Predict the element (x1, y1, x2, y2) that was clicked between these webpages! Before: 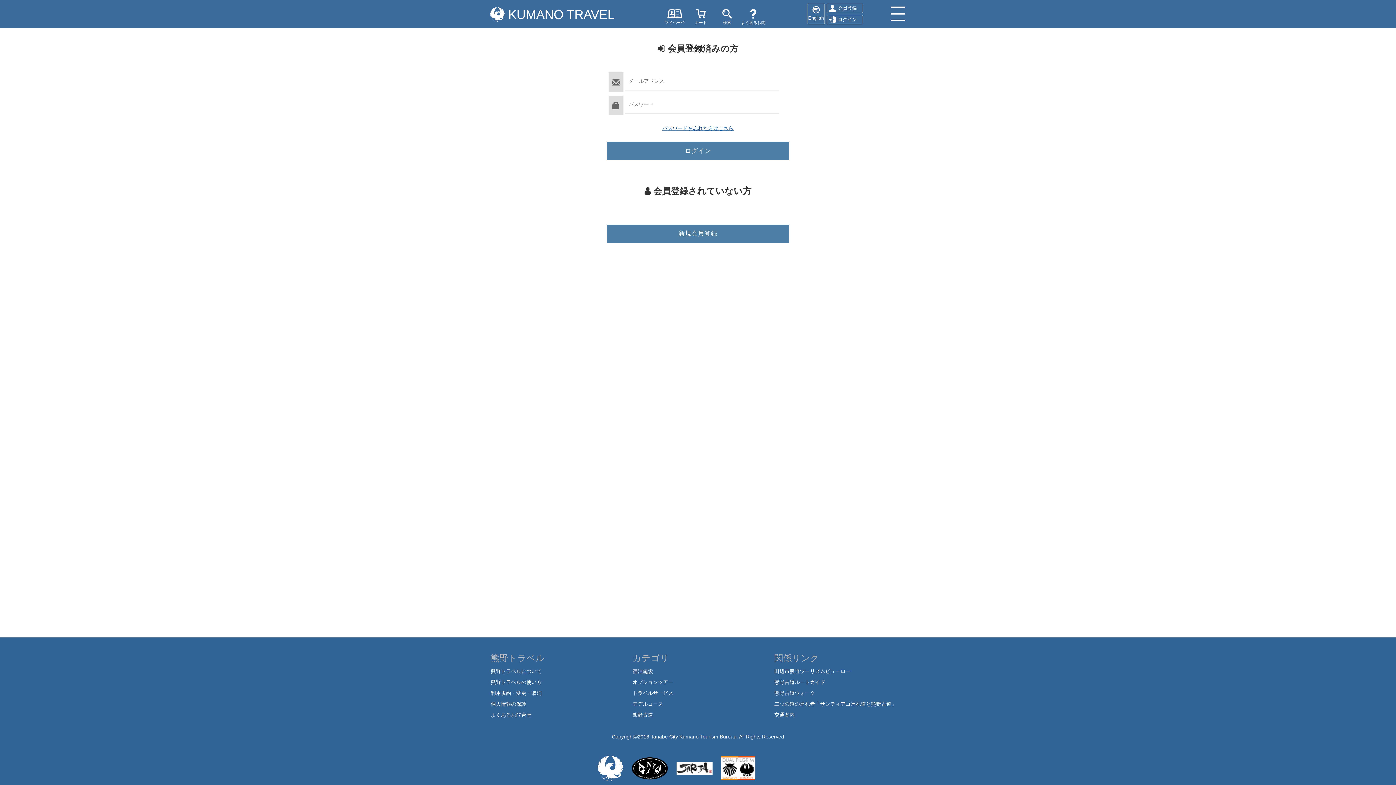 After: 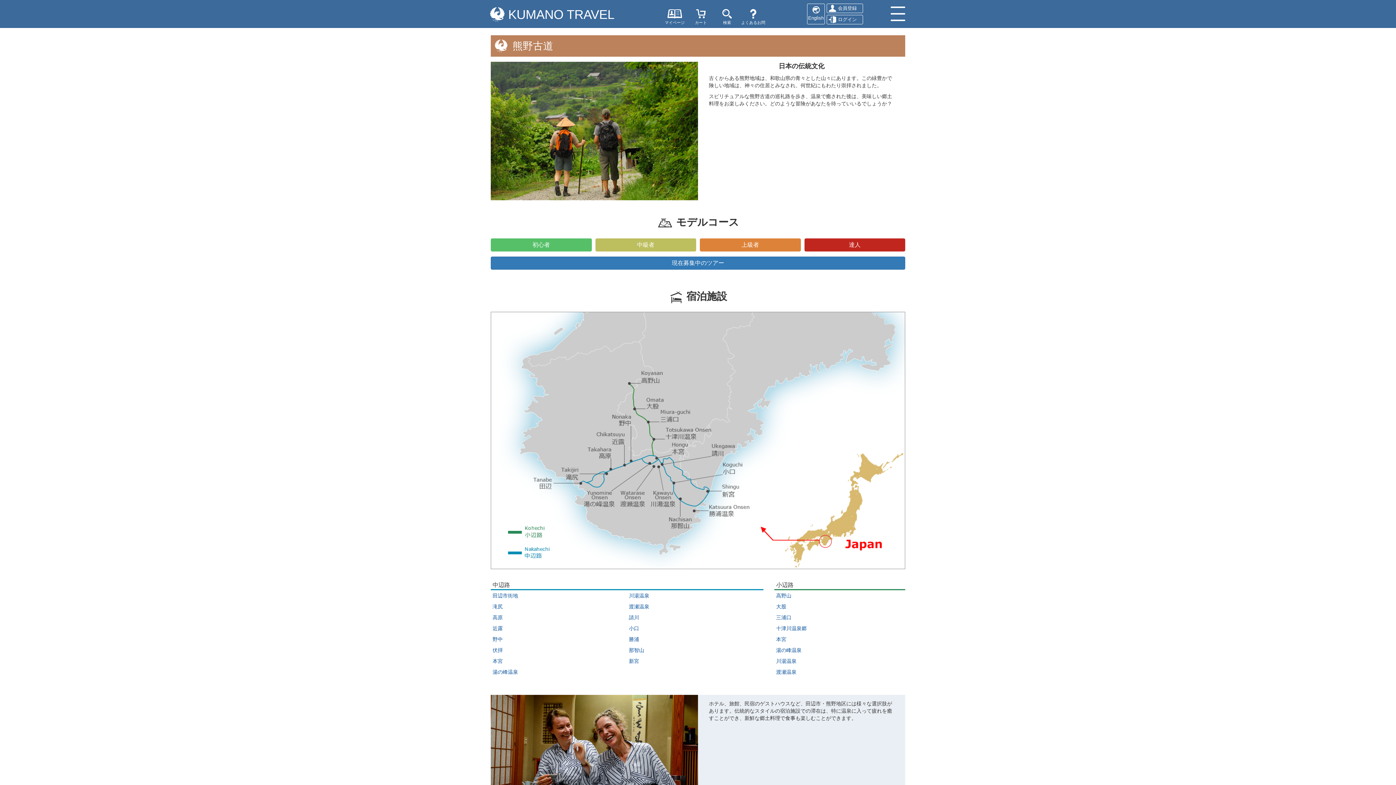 Action: bbox: (632, 712, 653, 718) label: 熊野古道